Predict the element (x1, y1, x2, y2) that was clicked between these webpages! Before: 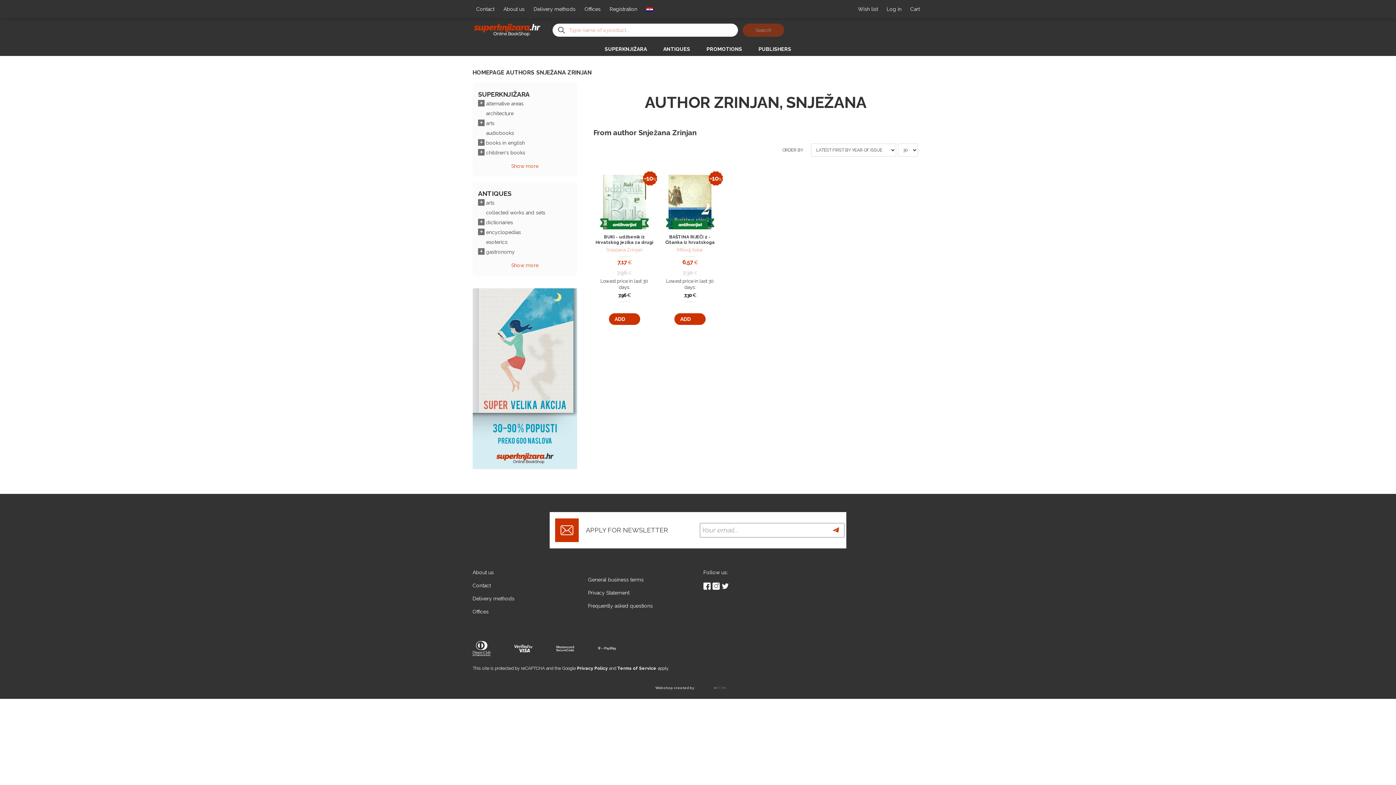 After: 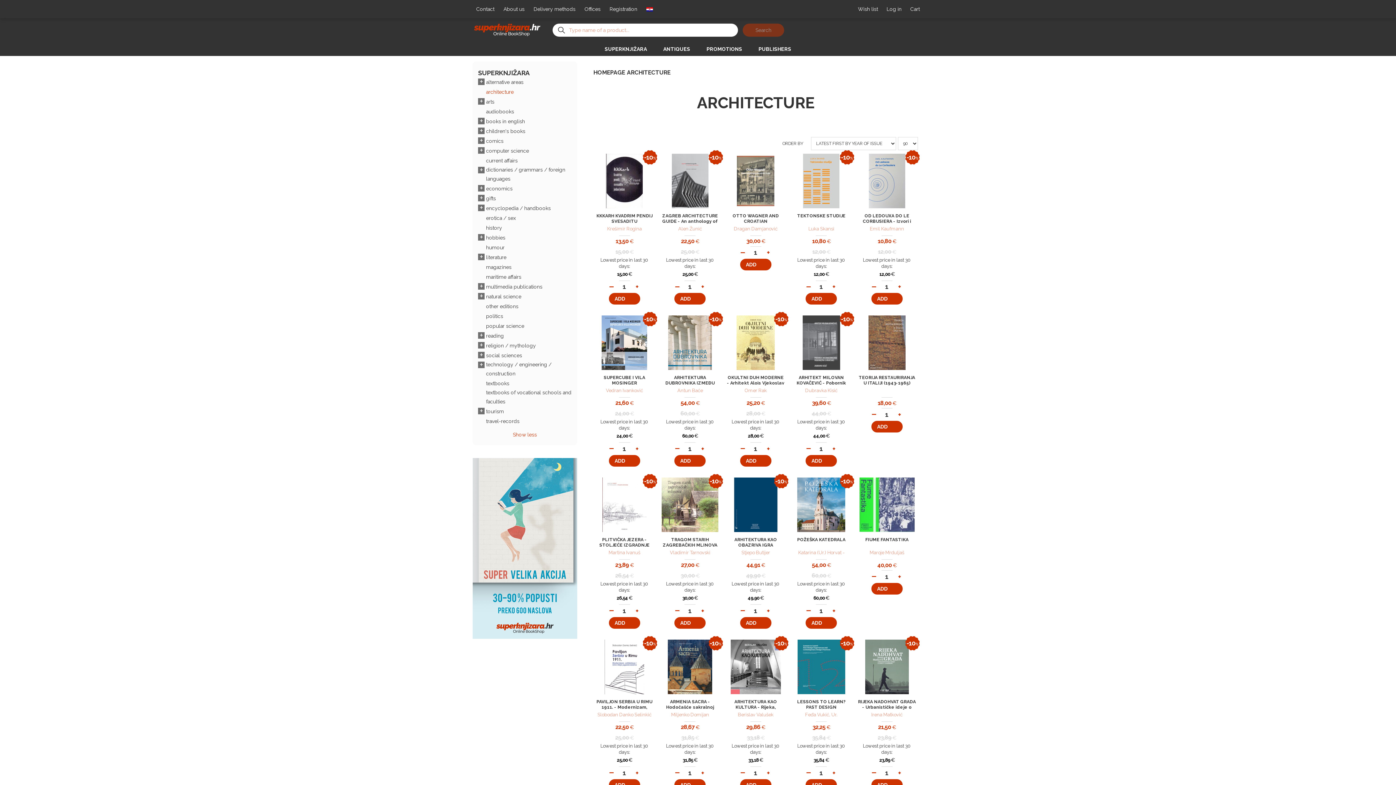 Action: label: architecture bbox: (486, 109, 513, 118)